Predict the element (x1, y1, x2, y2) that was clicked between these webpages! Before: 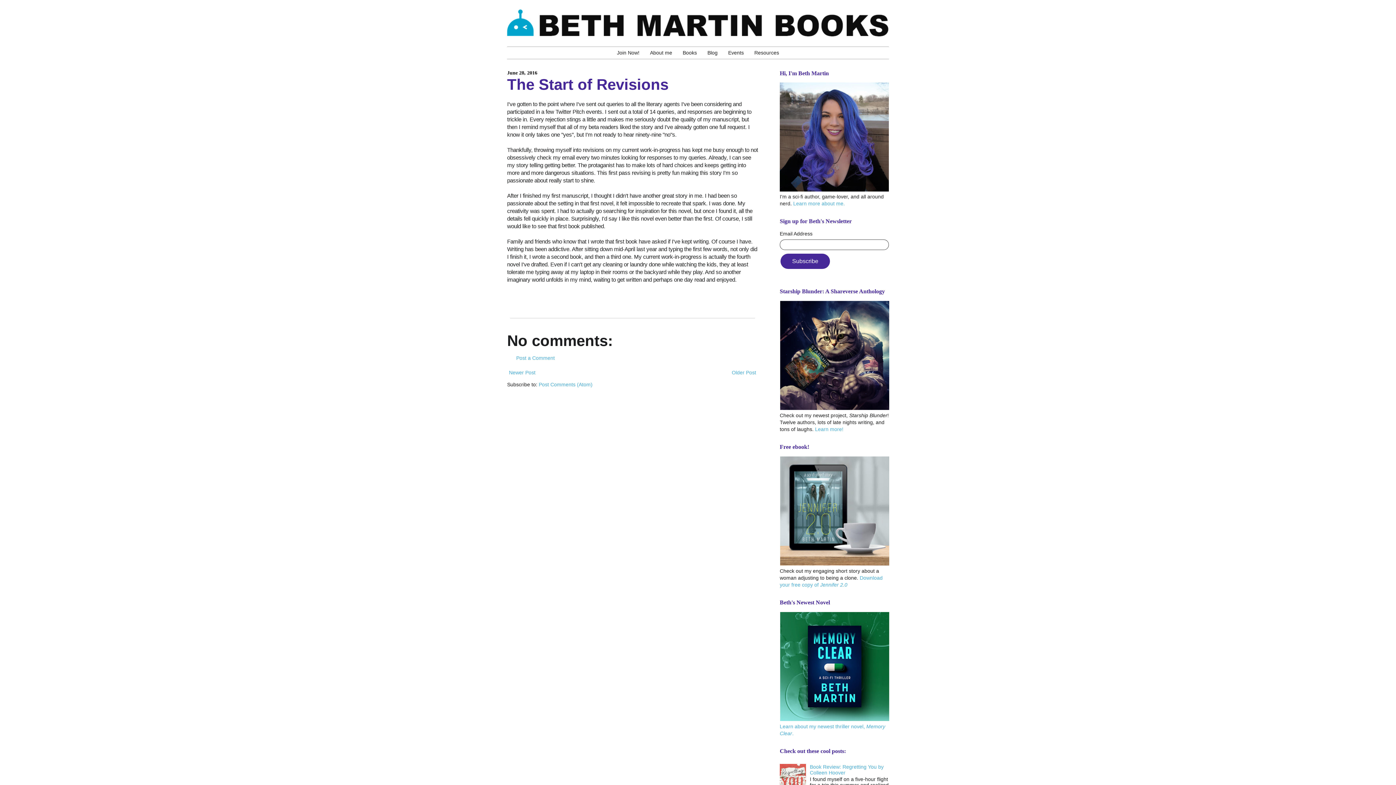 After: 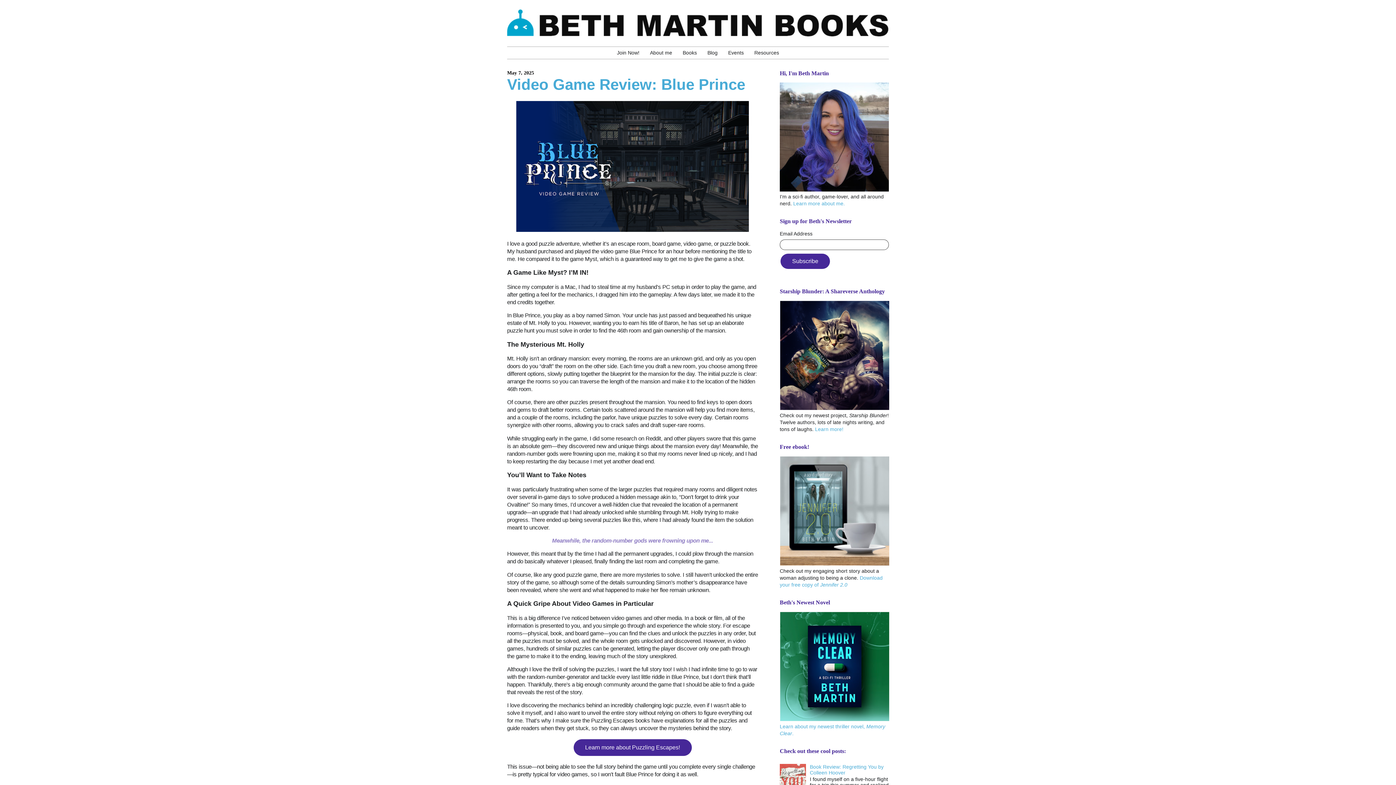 Action: bbox: (496, 3, 900, 46)